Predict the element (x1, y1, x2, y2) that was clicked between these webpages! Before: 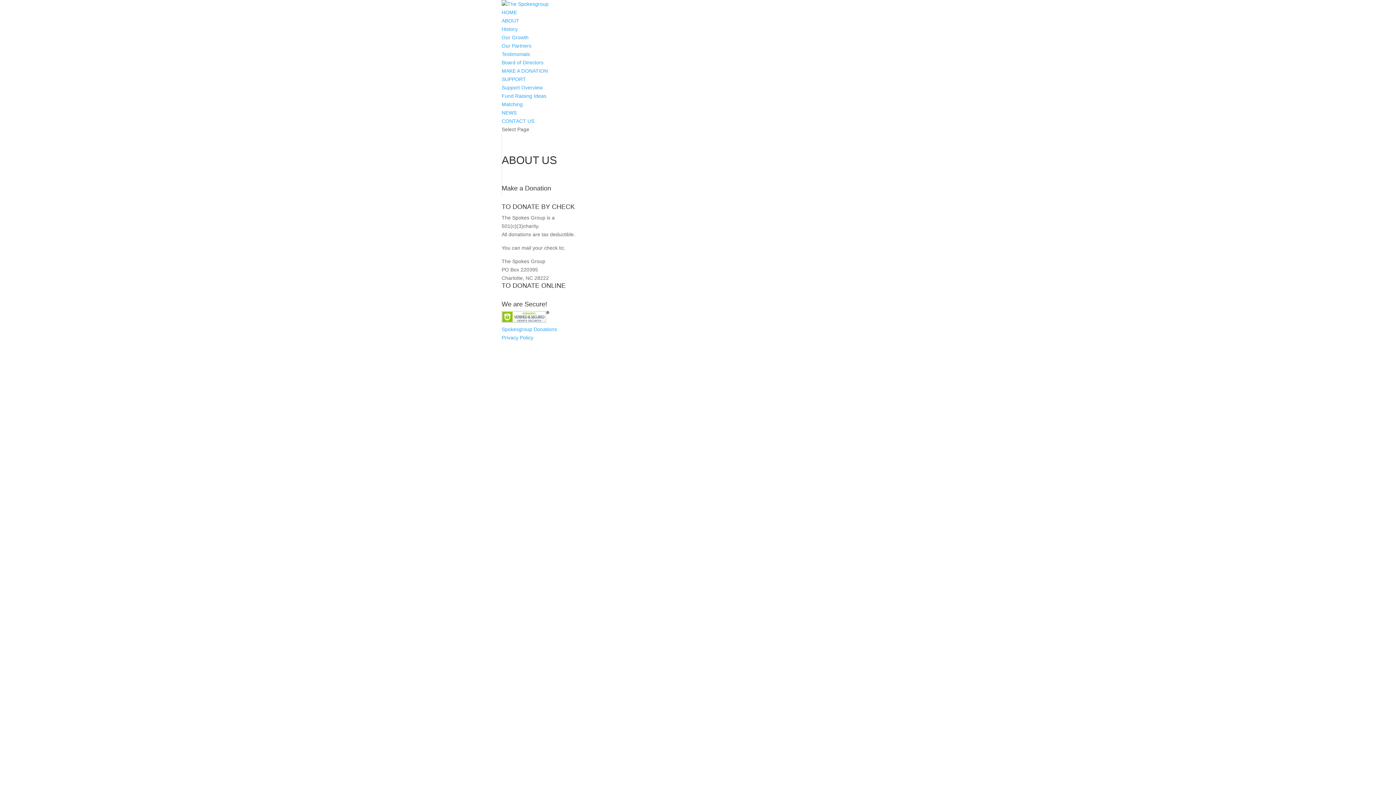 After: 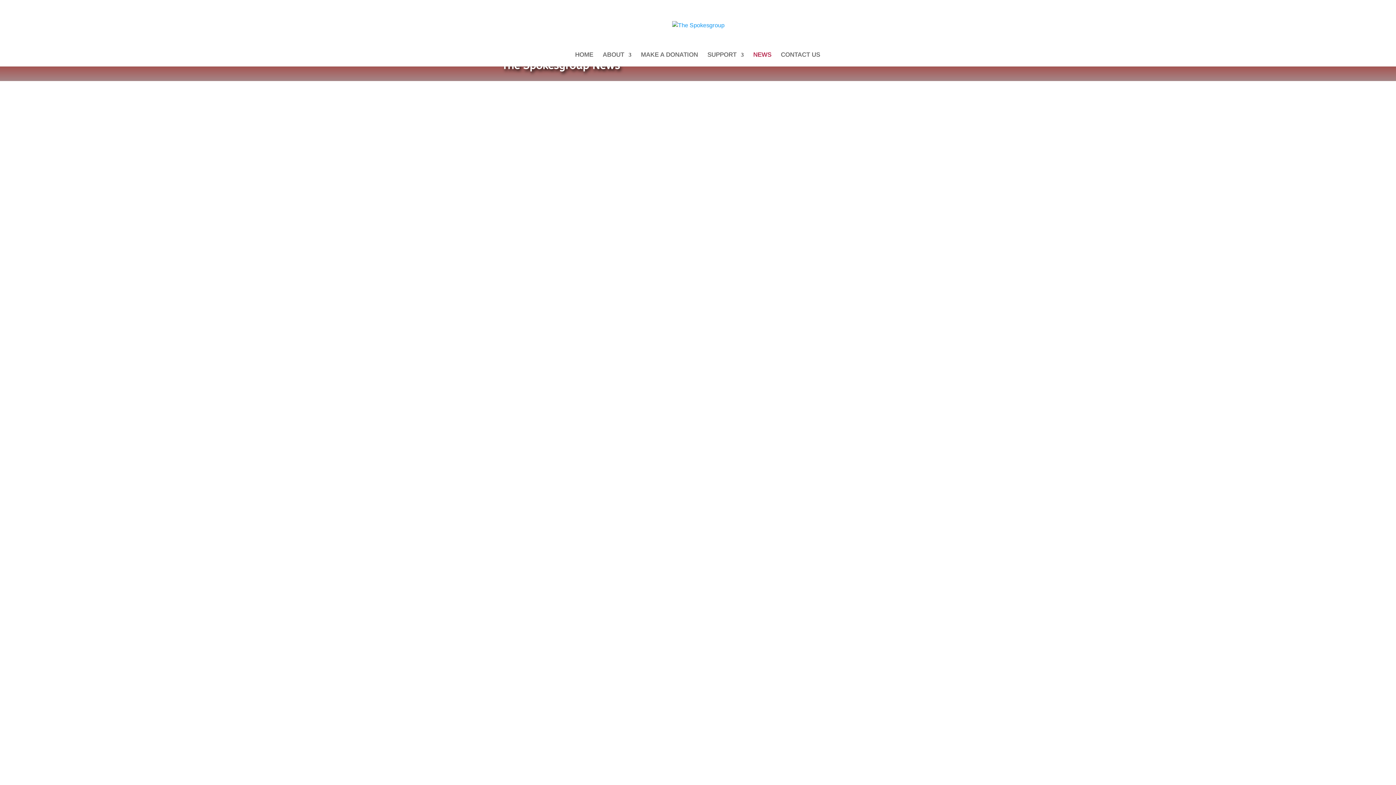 Action: bbox: (501, 109, 516, 115) label: NEWS